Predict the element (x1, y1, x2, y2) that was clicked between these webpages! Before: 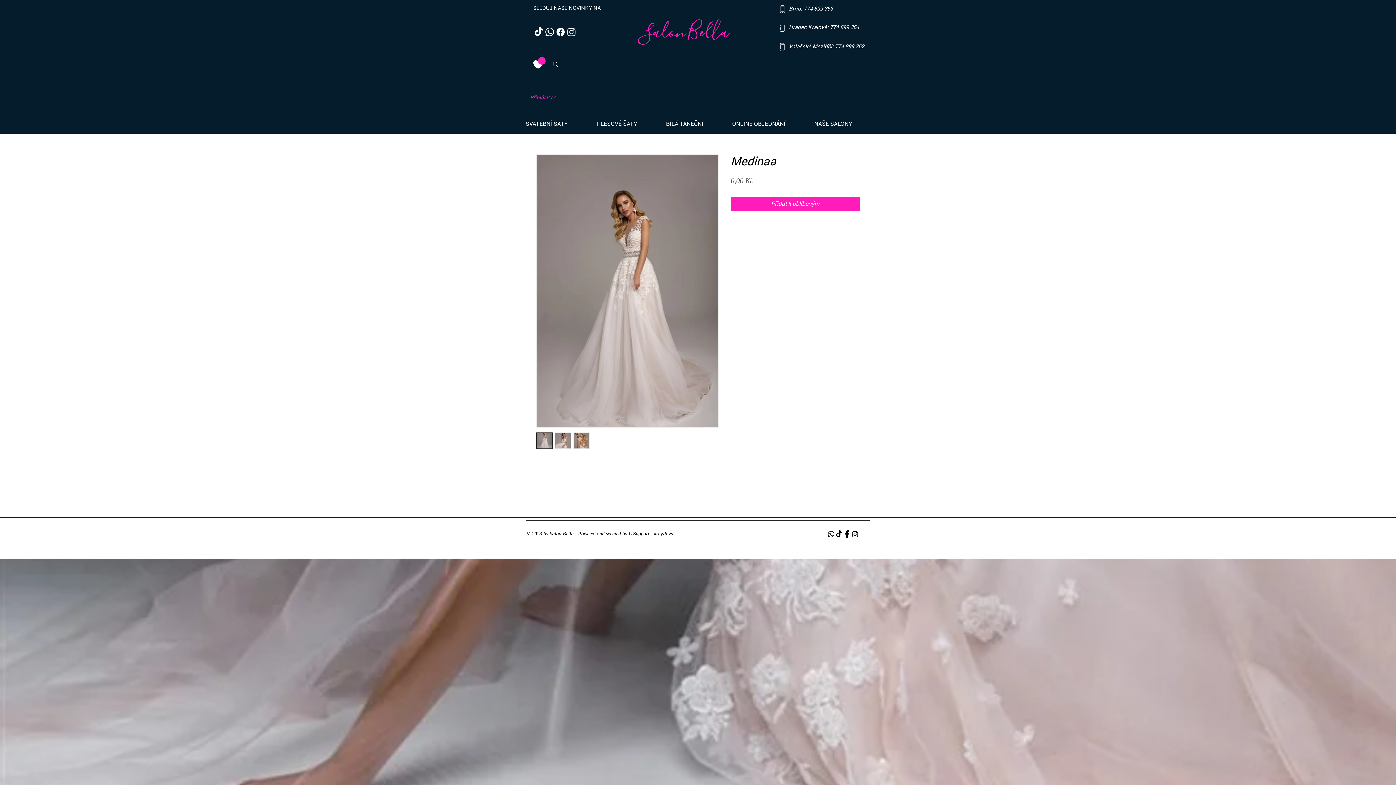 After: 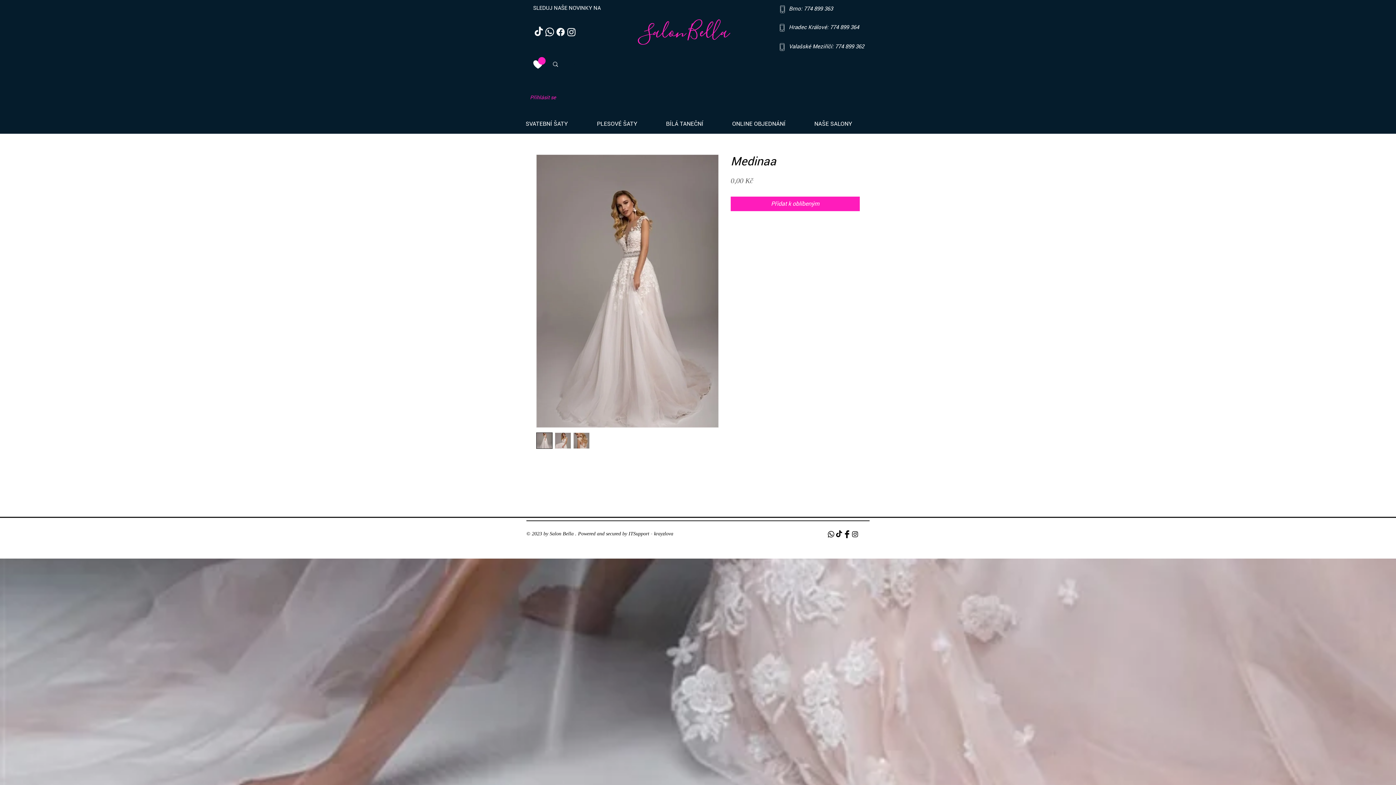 Action: label: Black Instagram Icon bbox: (851, 530, 859, 538)